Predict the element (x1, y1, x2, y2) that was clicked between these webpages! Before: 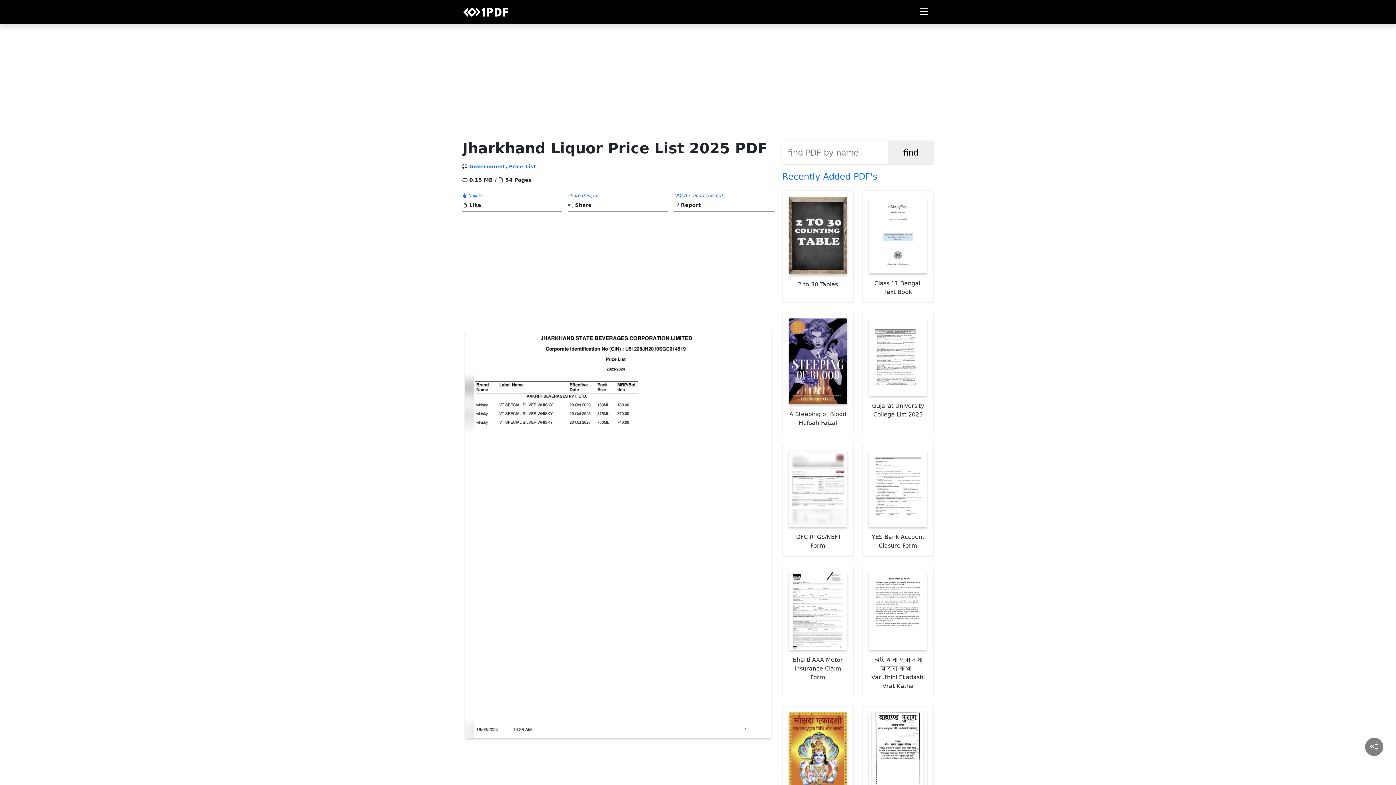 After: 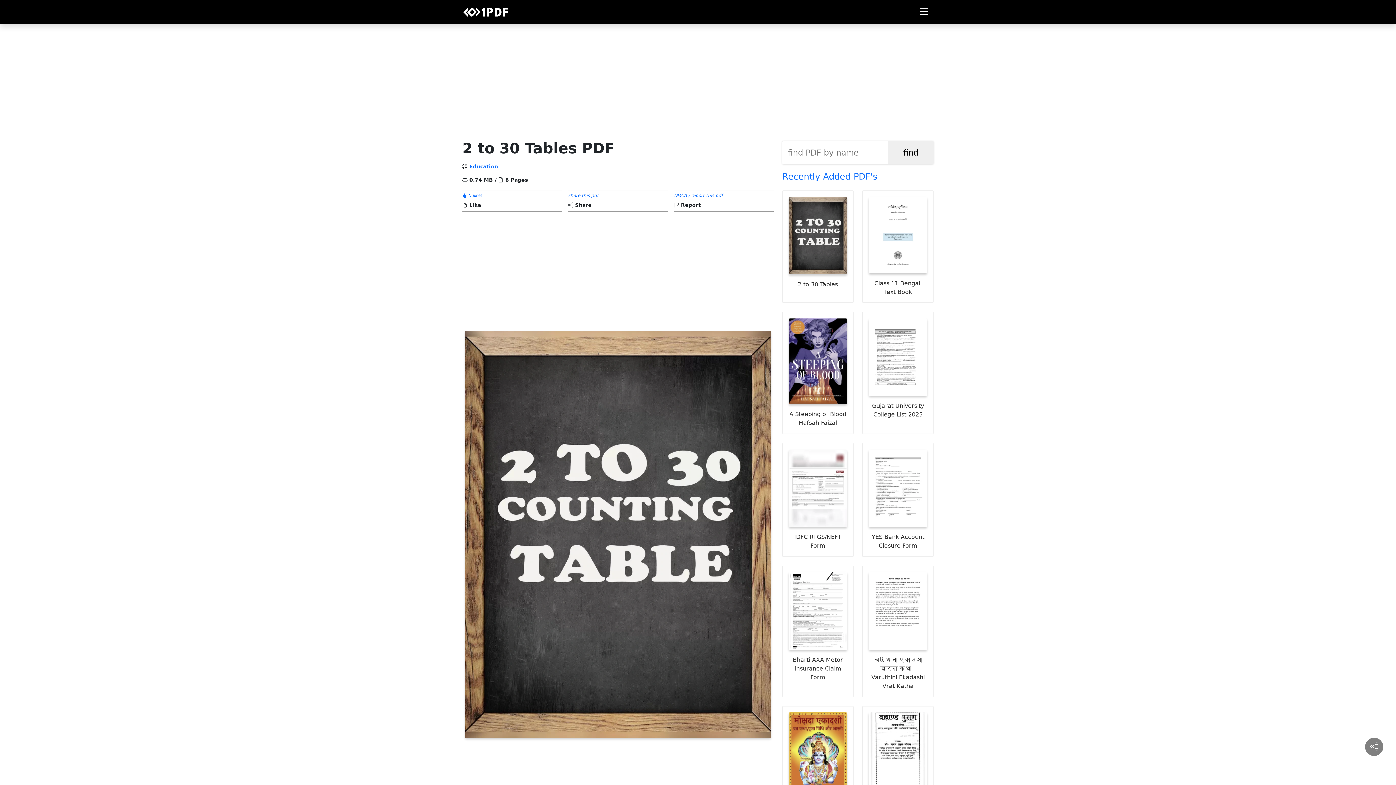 Action: label:  2 to 30 Tables bbox: (782, 190, 853, 302)